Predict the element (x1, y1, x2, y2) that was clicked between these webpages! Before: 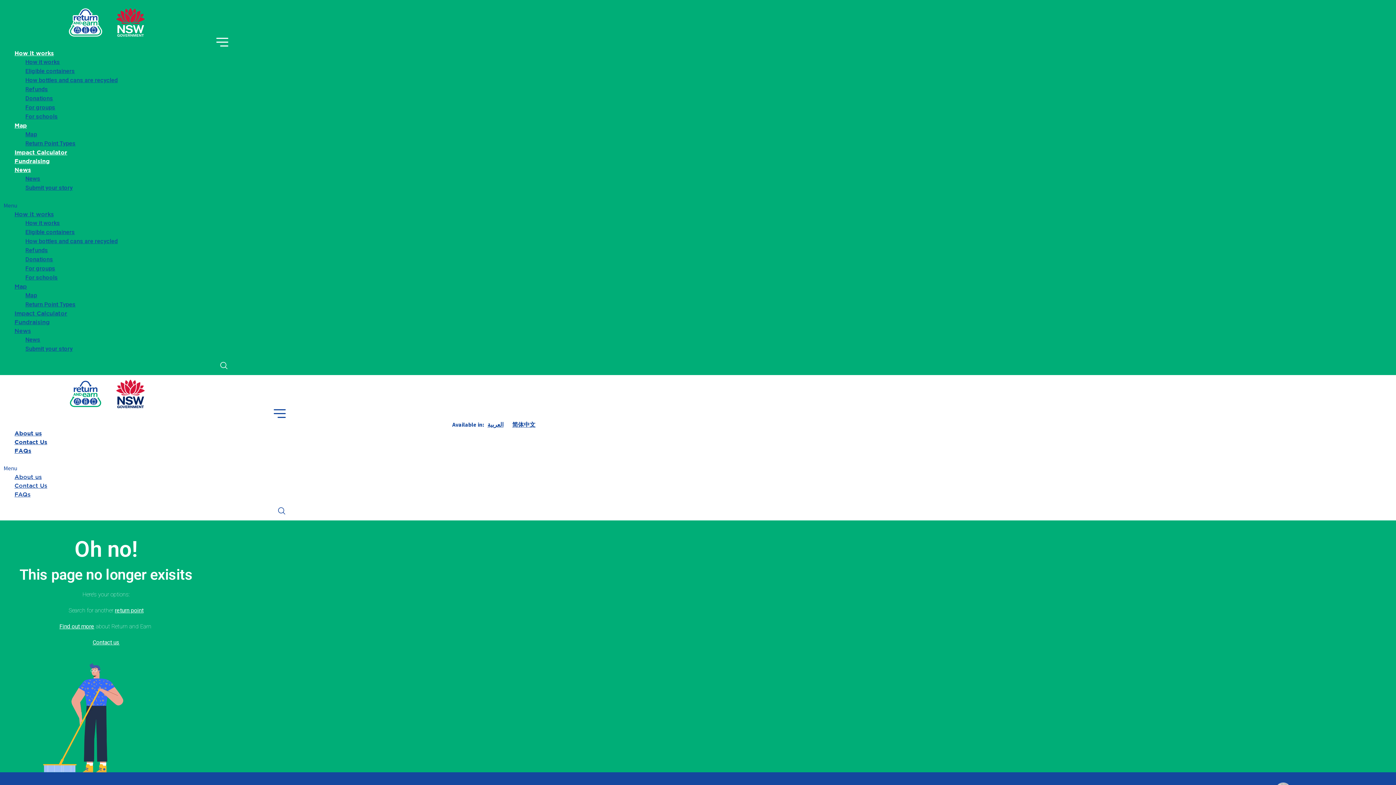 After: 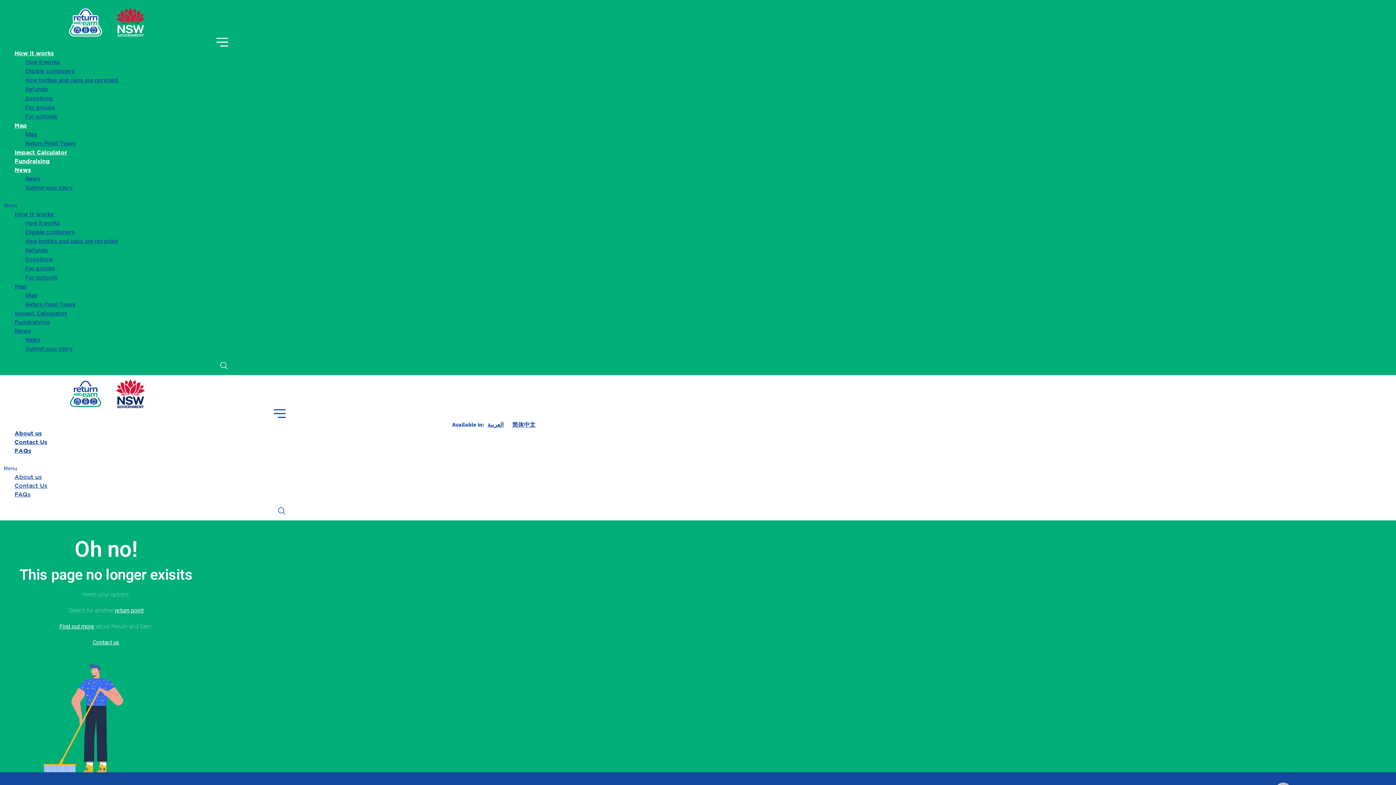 Action: bbox: (273, 412, 285, 419)